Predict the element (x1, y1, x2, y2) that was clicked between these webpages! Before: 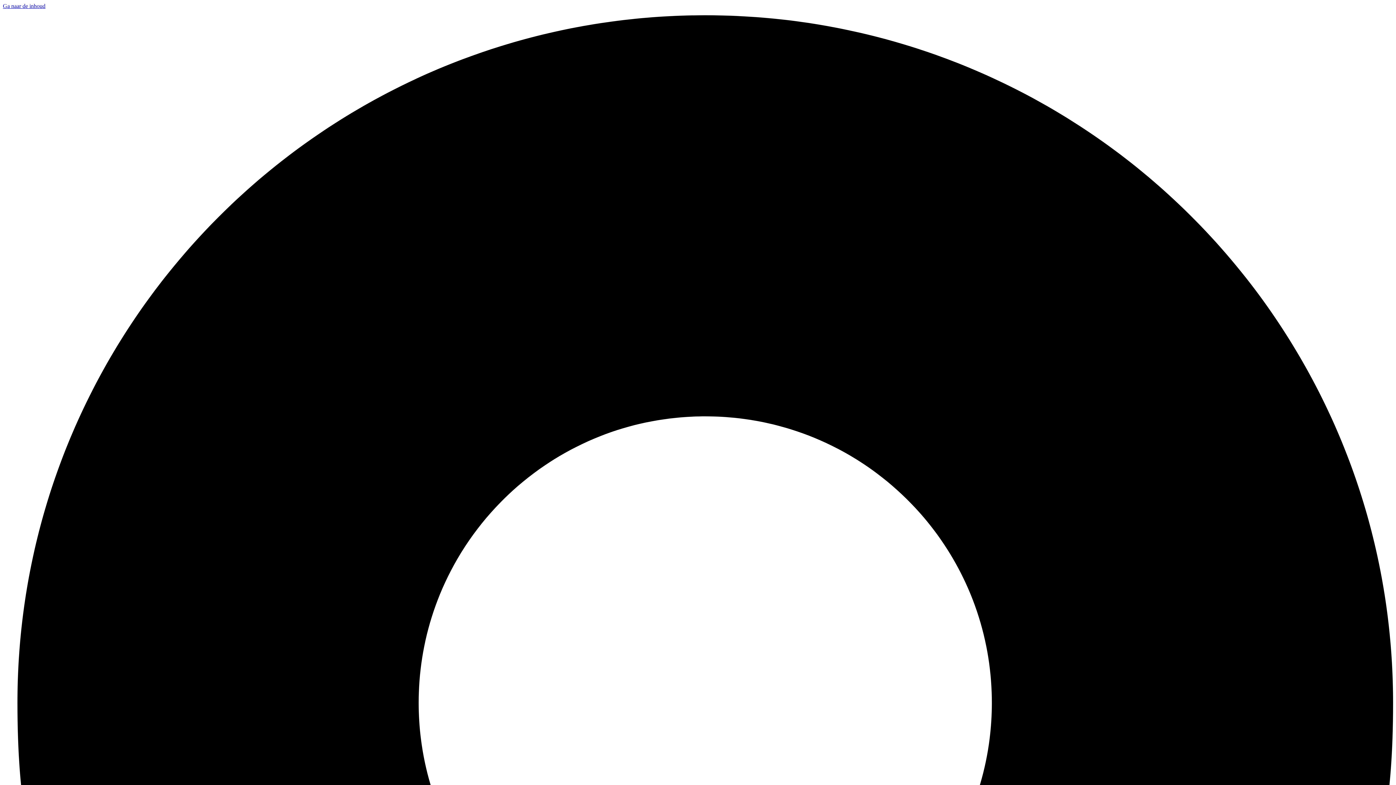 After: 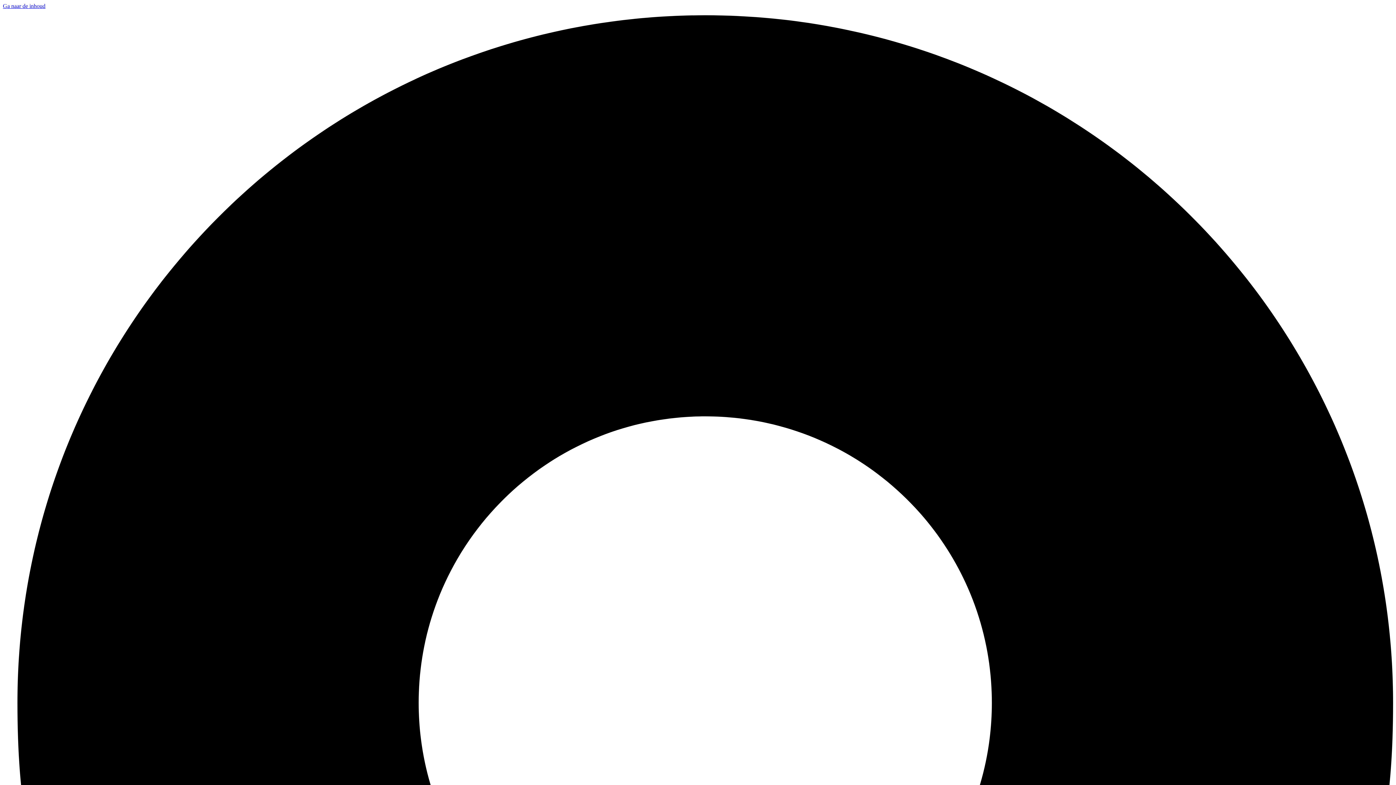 Action: label: Ga naar de inhoud bbox: (2, 2, 45, 9)